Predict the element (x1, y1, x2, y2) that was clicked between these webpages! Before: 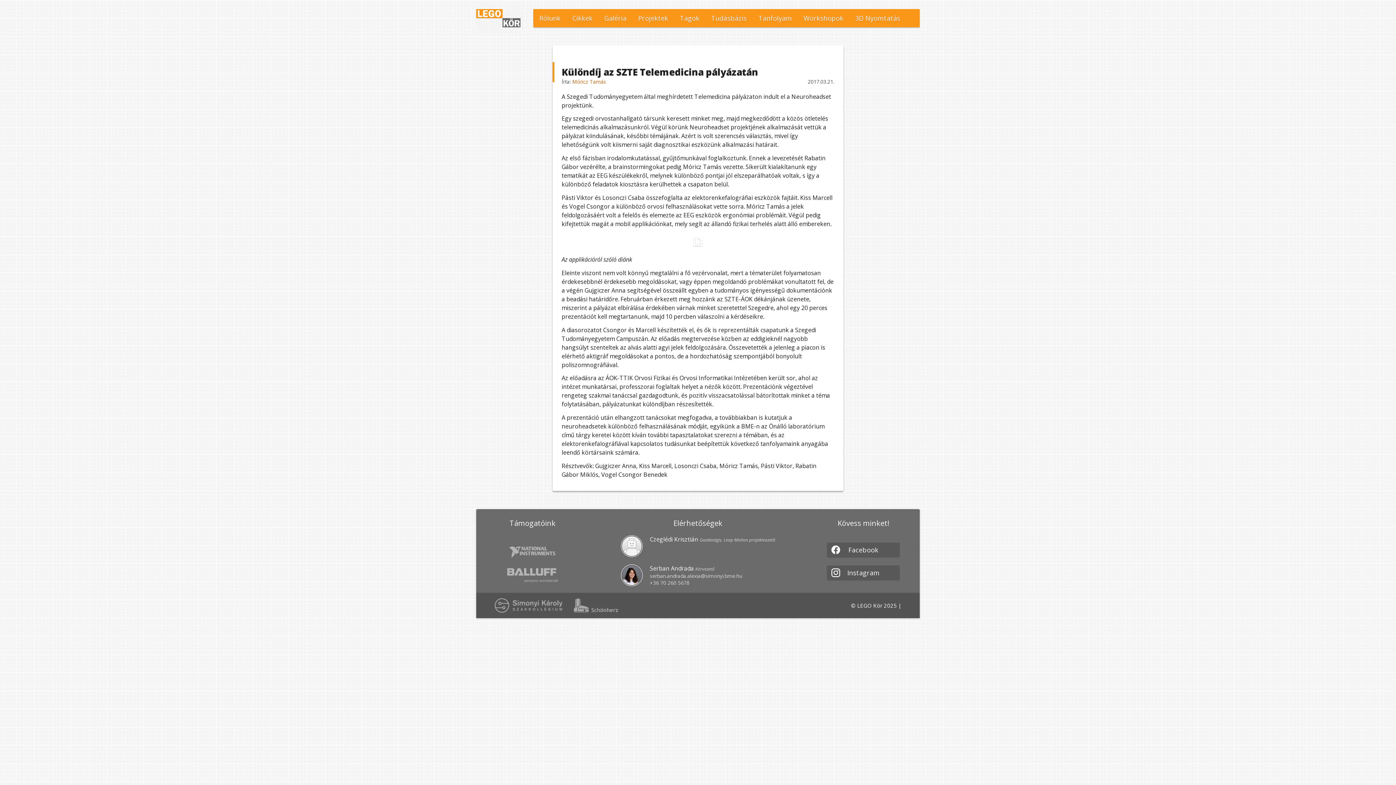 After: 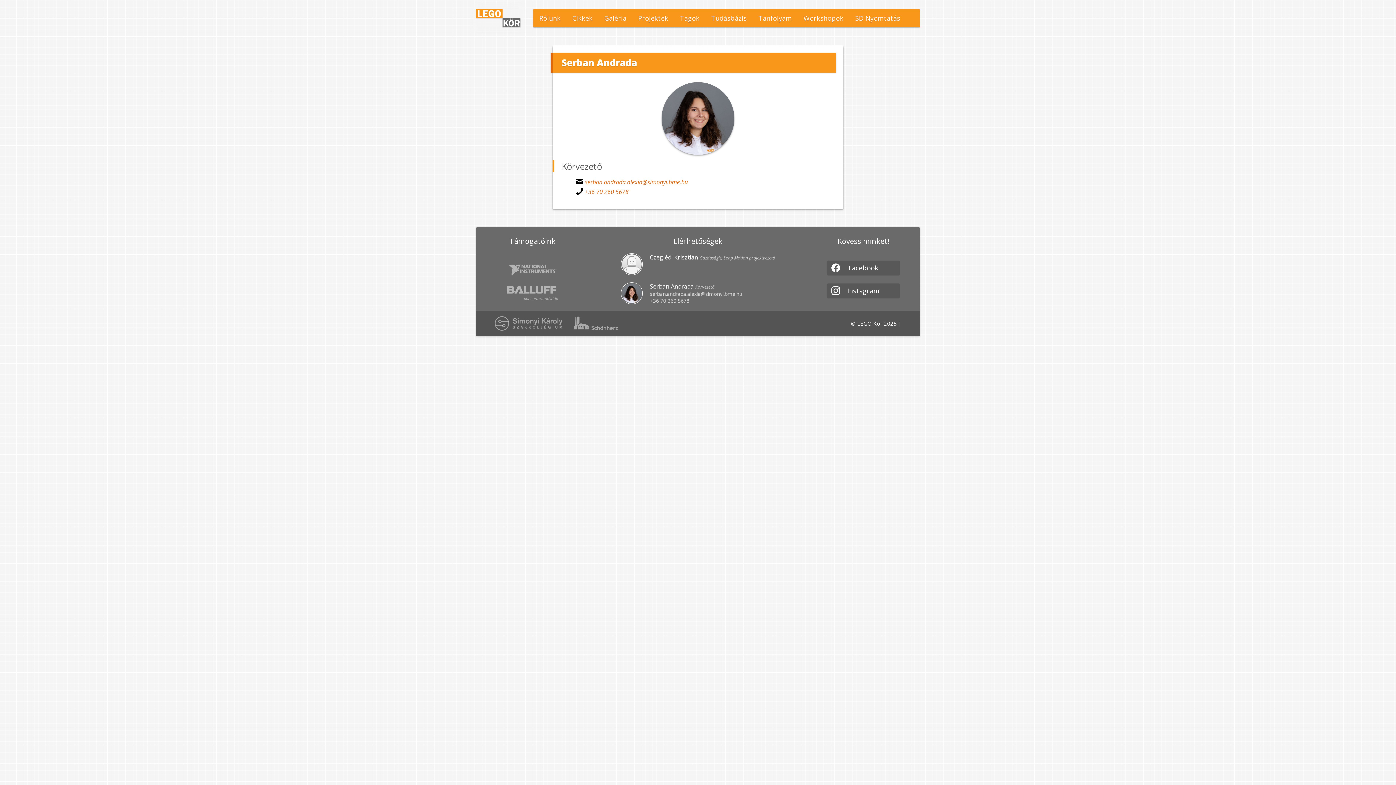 Action: bbox: (620, 564, 775, 586) label: Serban Andrada Körvezető
serban.andrada.alexia@simonyi.bme.hu
+36 70 260 5678